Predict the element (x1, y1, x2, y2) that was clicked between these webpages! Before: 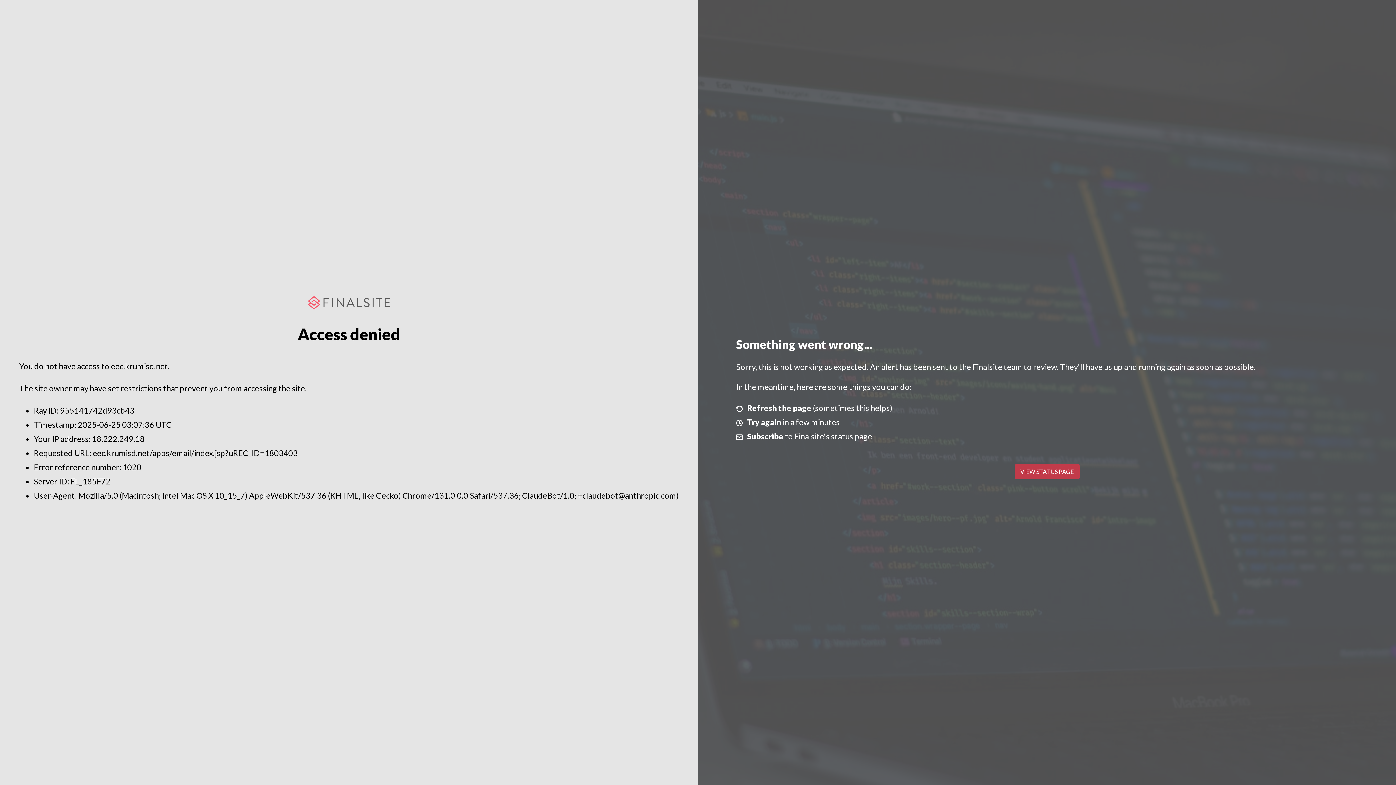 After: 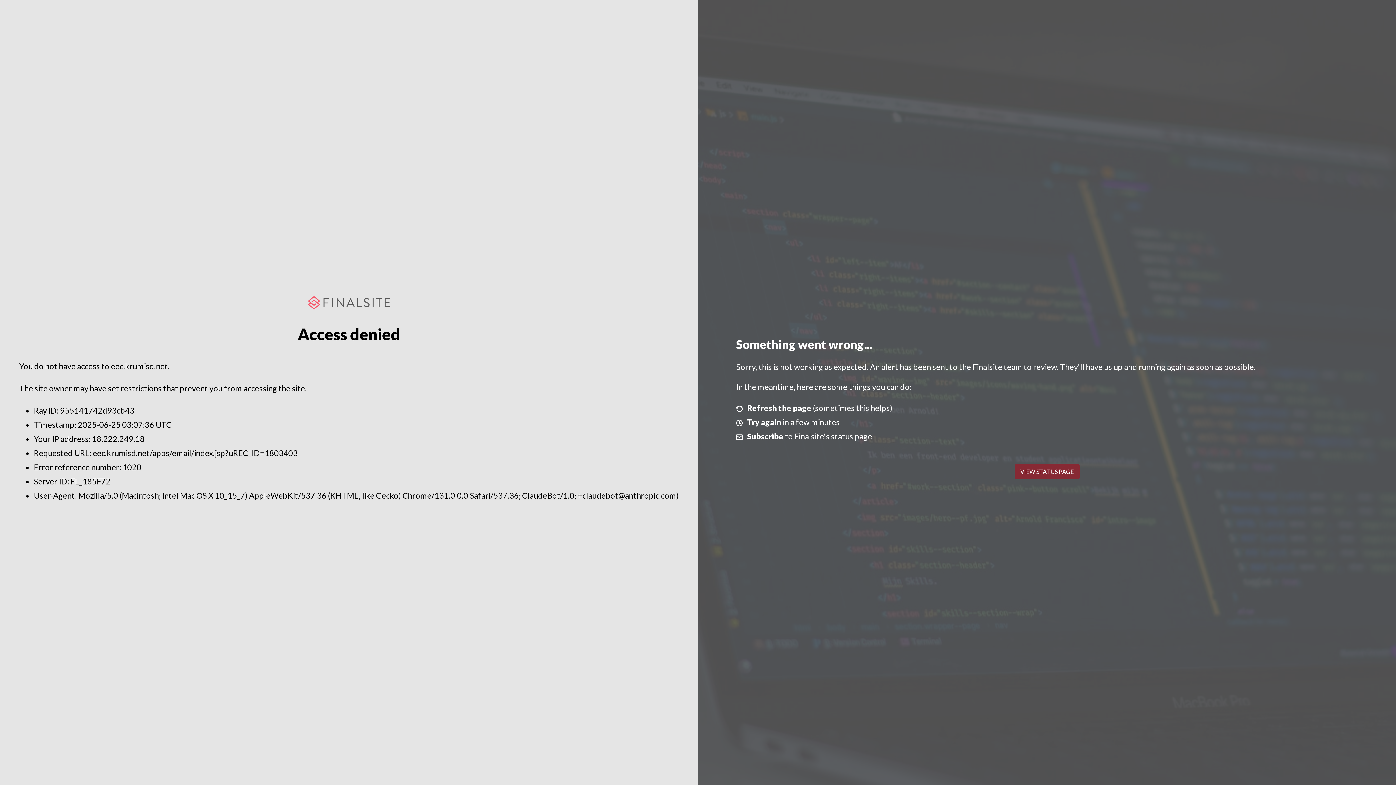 Action: bbox: (1014, 464, 1079, 479) label: VIEW STATUS PAGE